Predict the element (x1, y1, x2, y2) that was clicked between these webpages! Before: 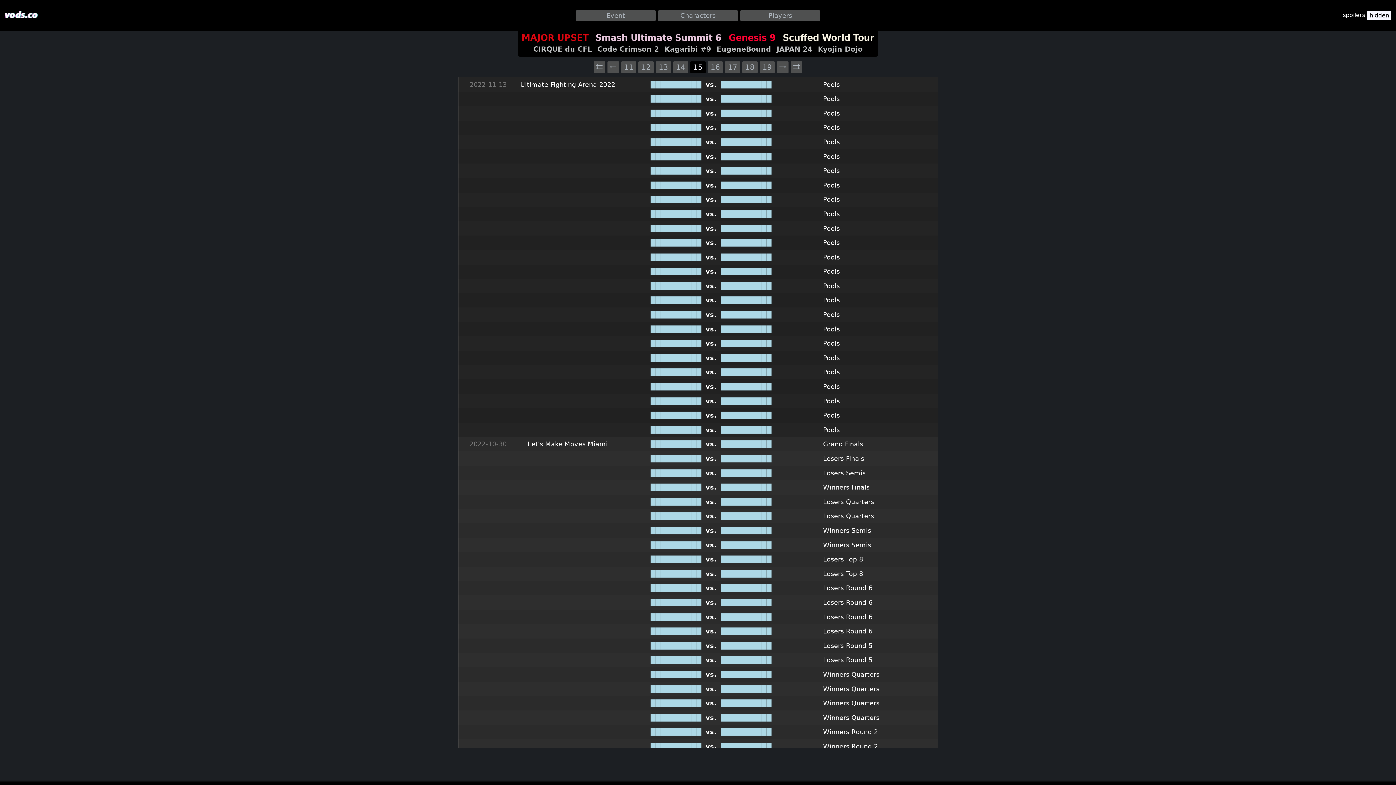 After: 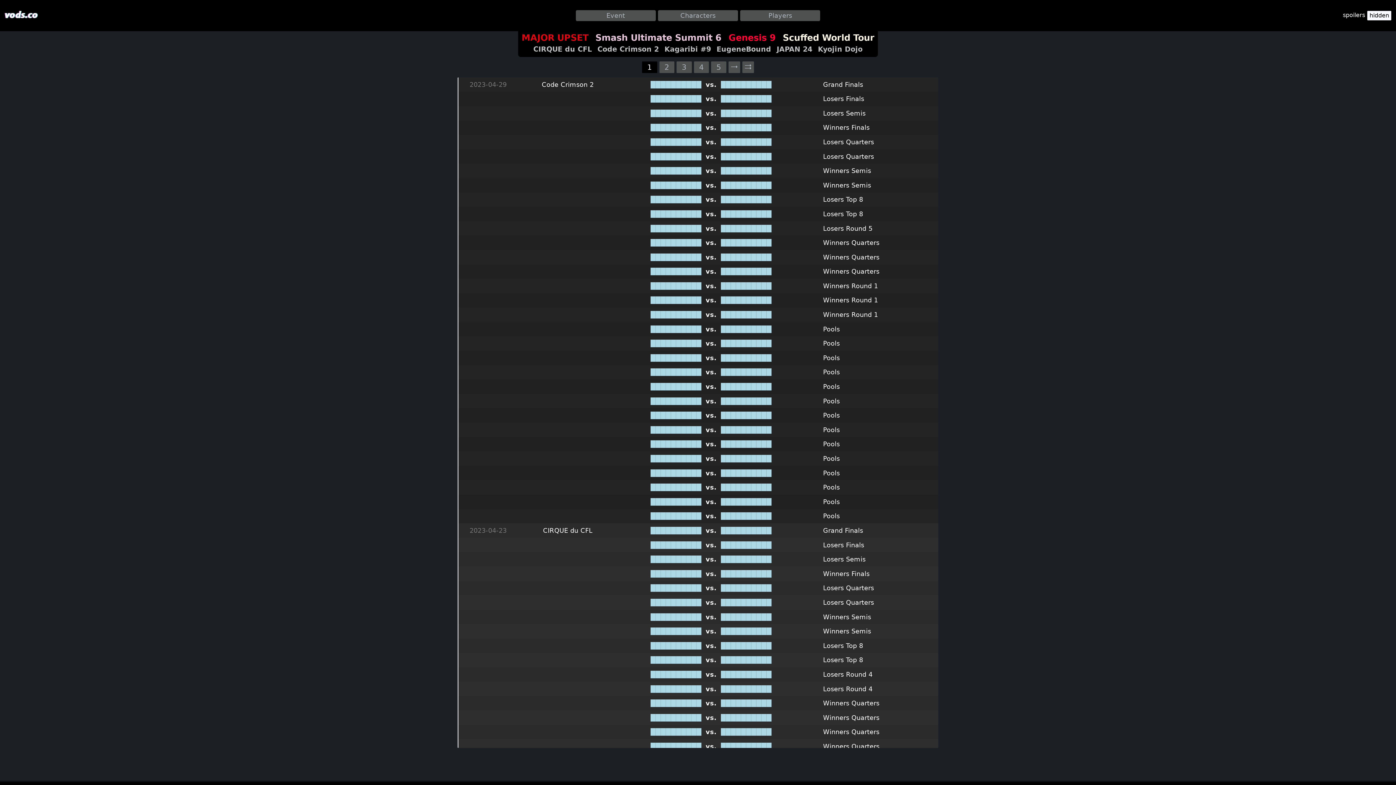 Action: label: ⮄ bbox: (593, 61, 605, 73)